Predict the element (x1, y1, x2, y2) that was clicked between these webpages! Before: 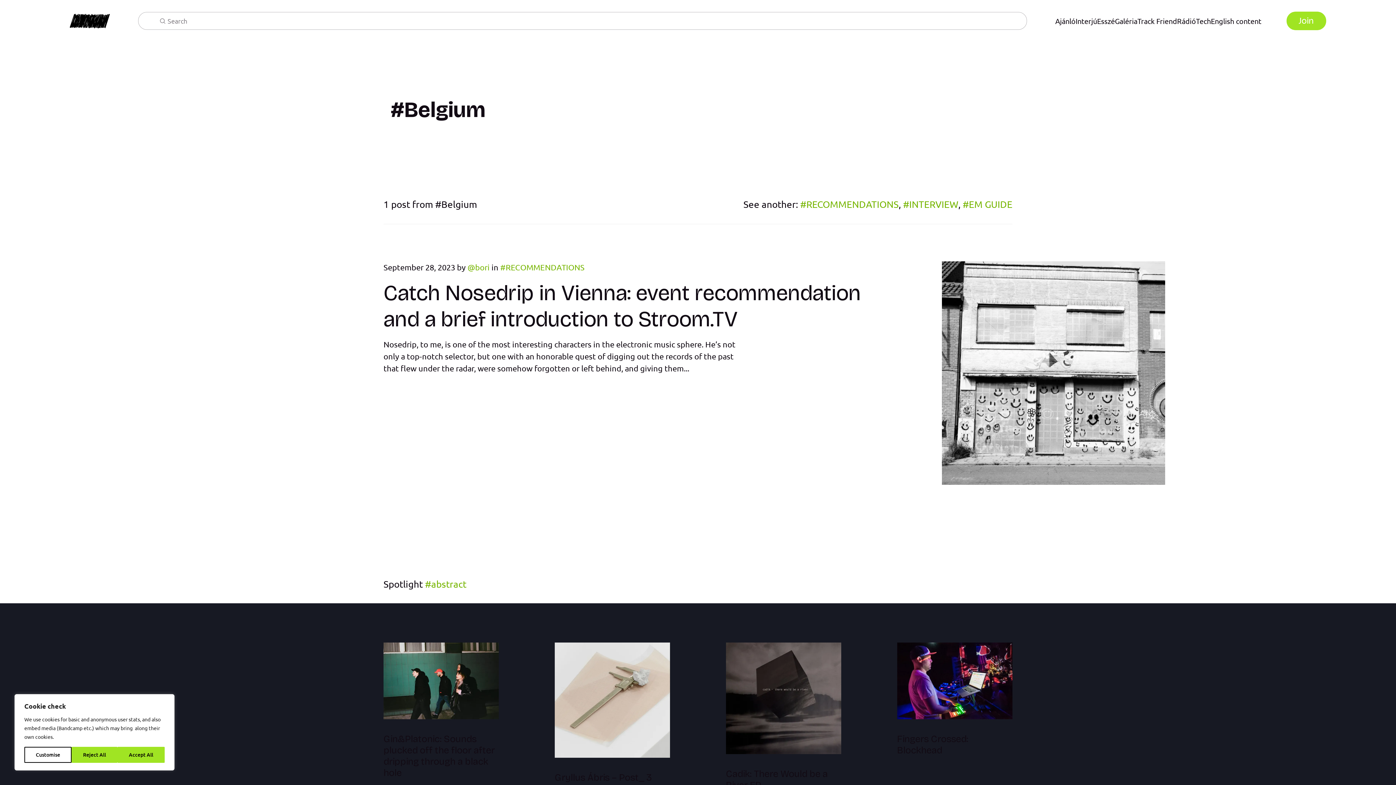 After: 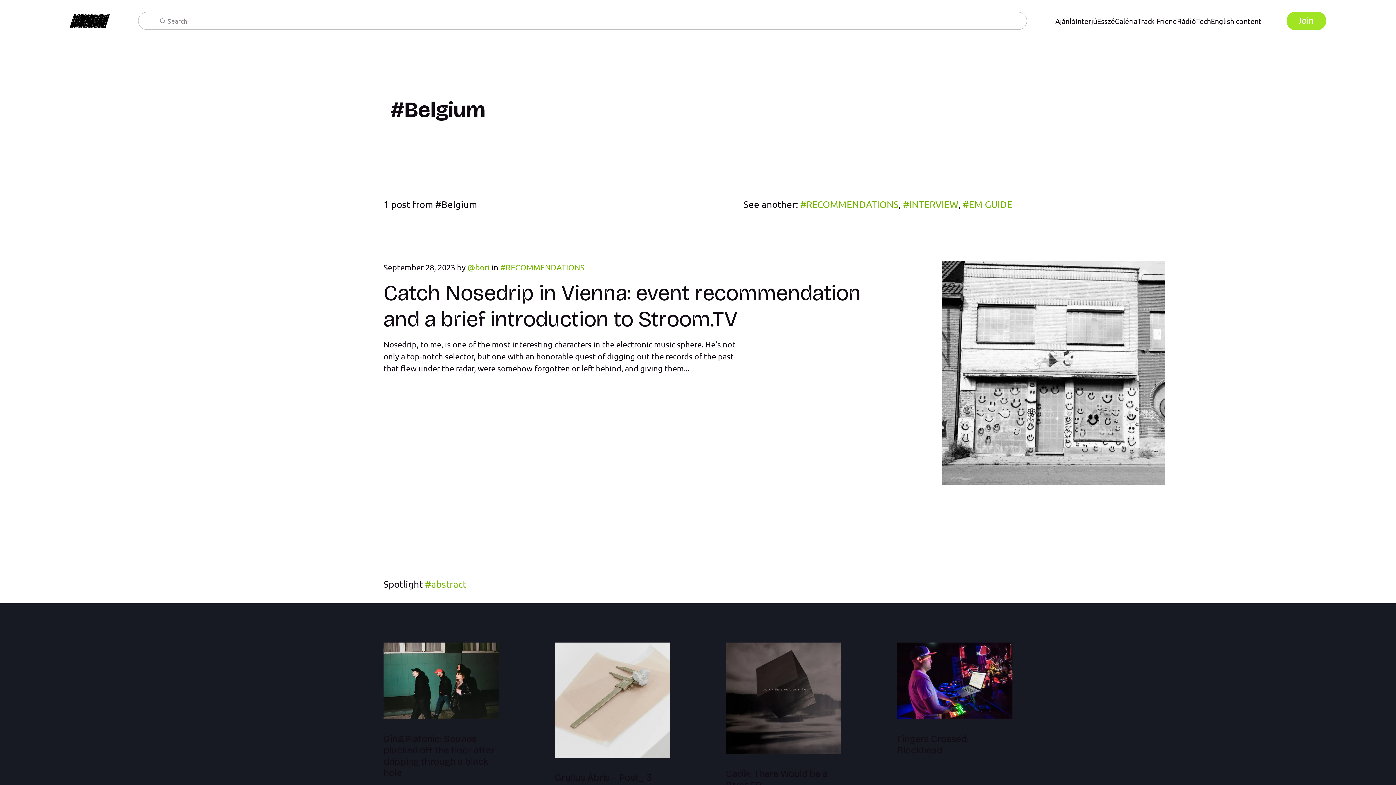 Action: bbox: (117, 747, 164, 763) label: Accept All